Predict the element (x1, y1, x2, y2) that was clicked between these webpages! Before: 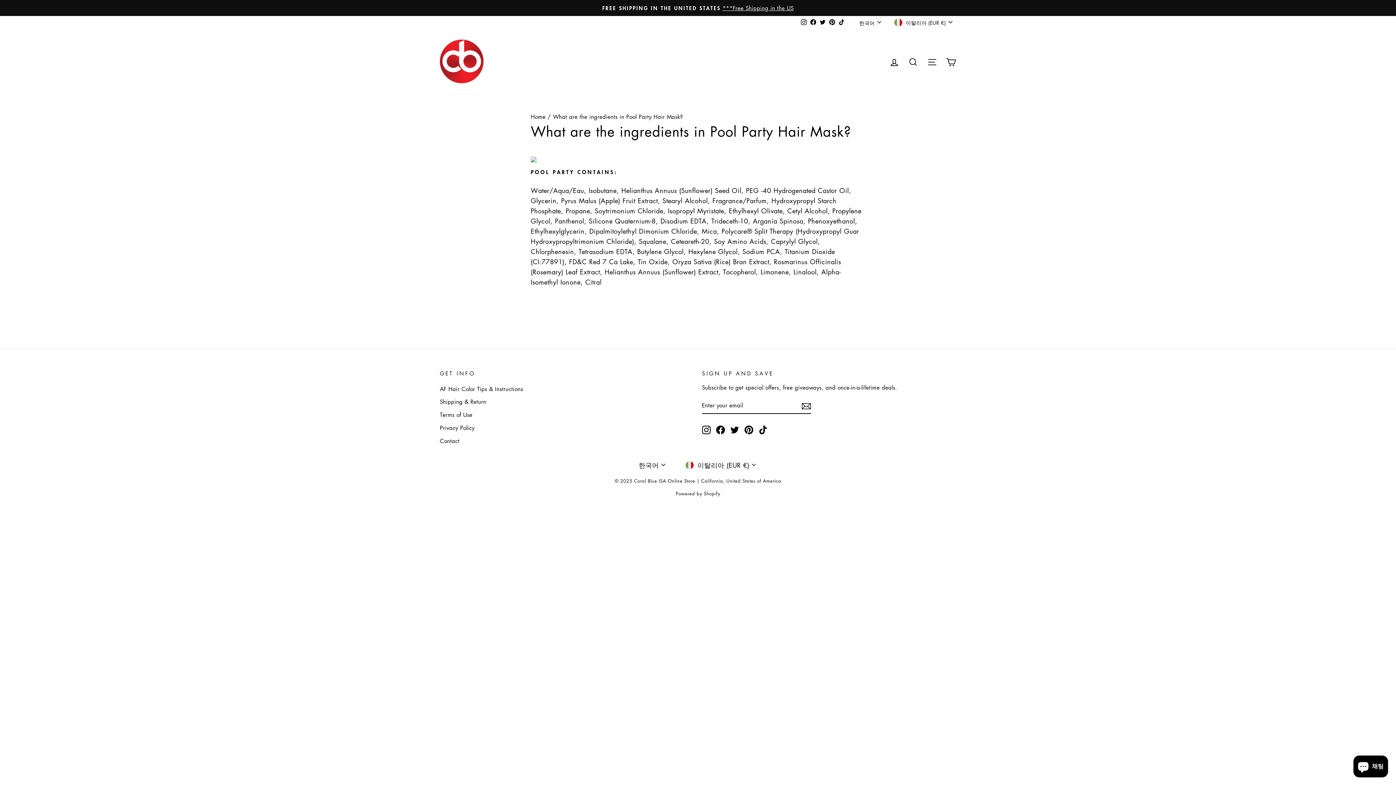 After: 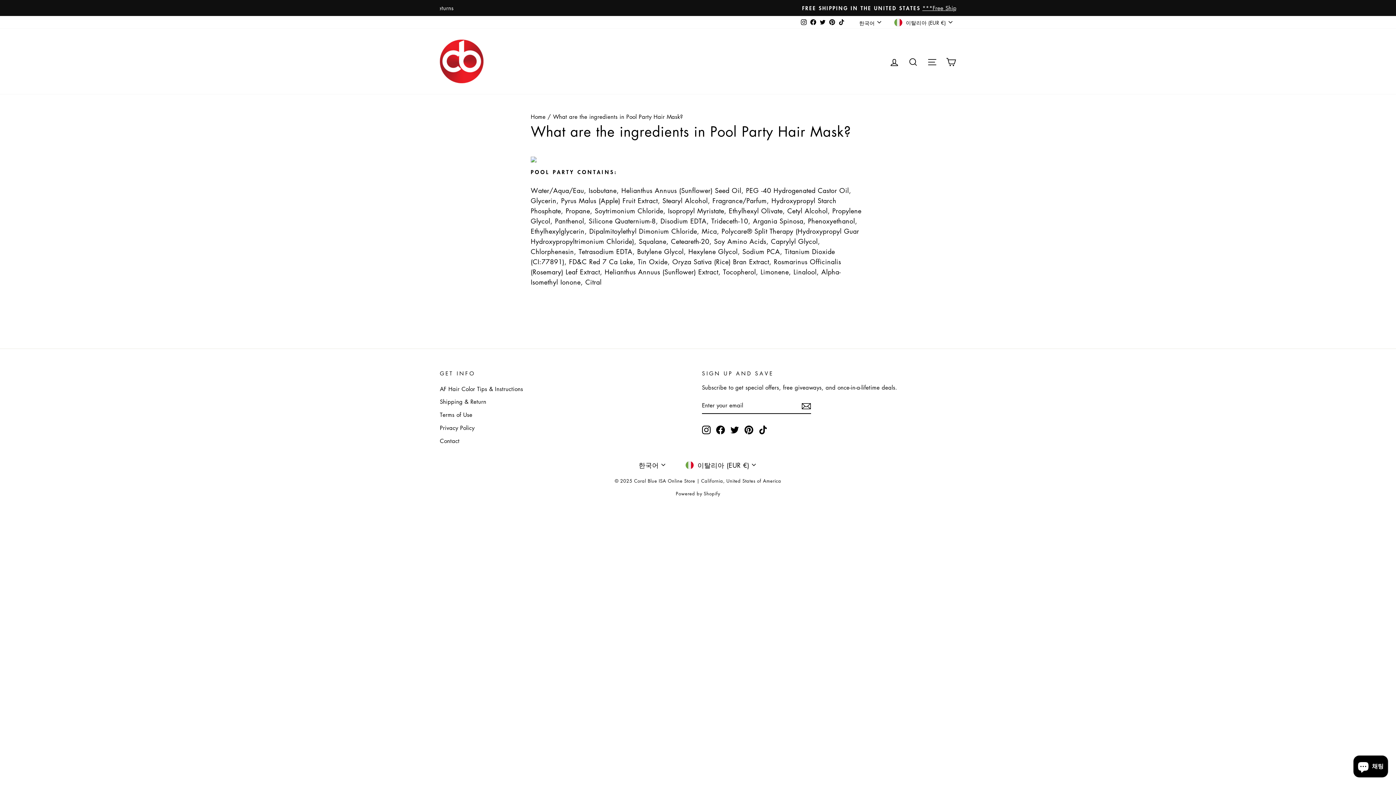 Action: bbox: (744, 424, 753, 434) label: Pinterest